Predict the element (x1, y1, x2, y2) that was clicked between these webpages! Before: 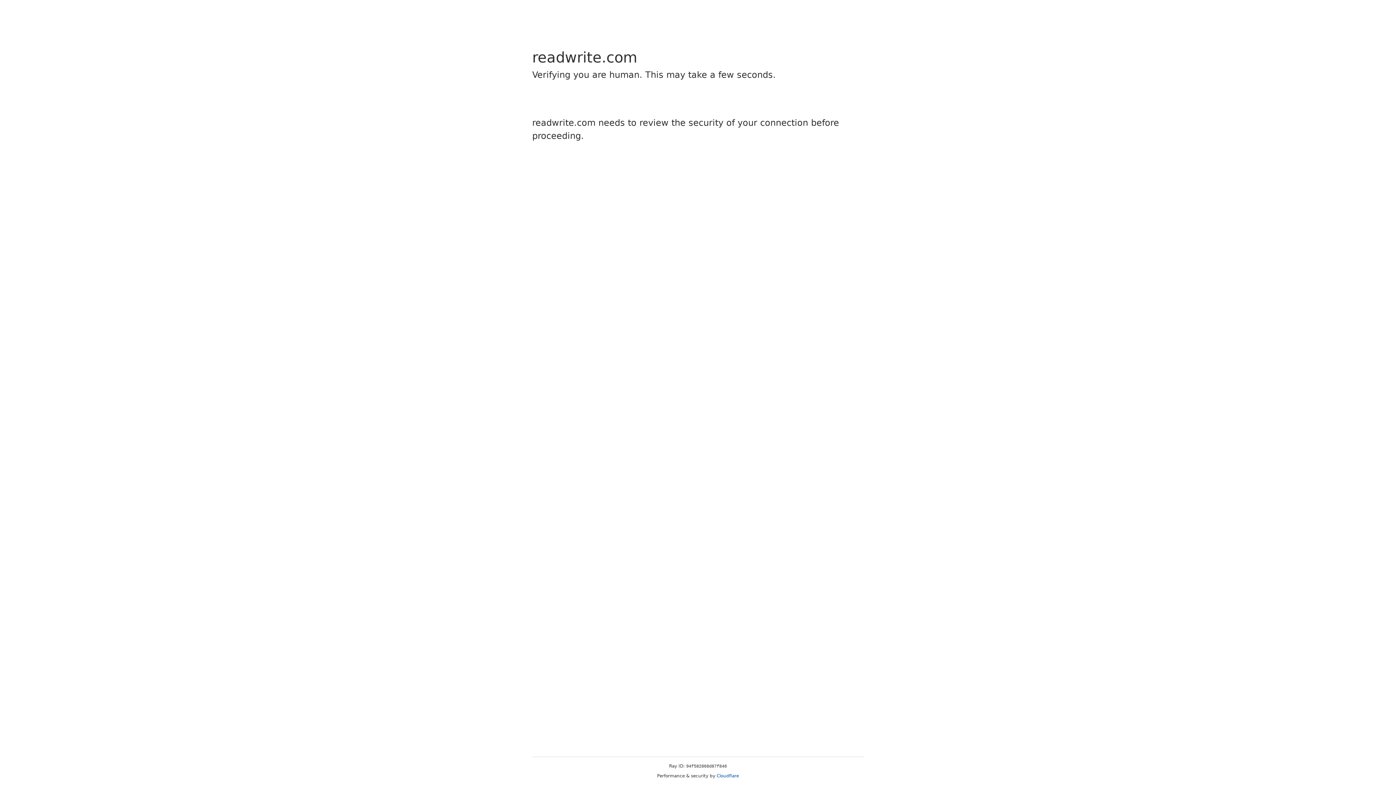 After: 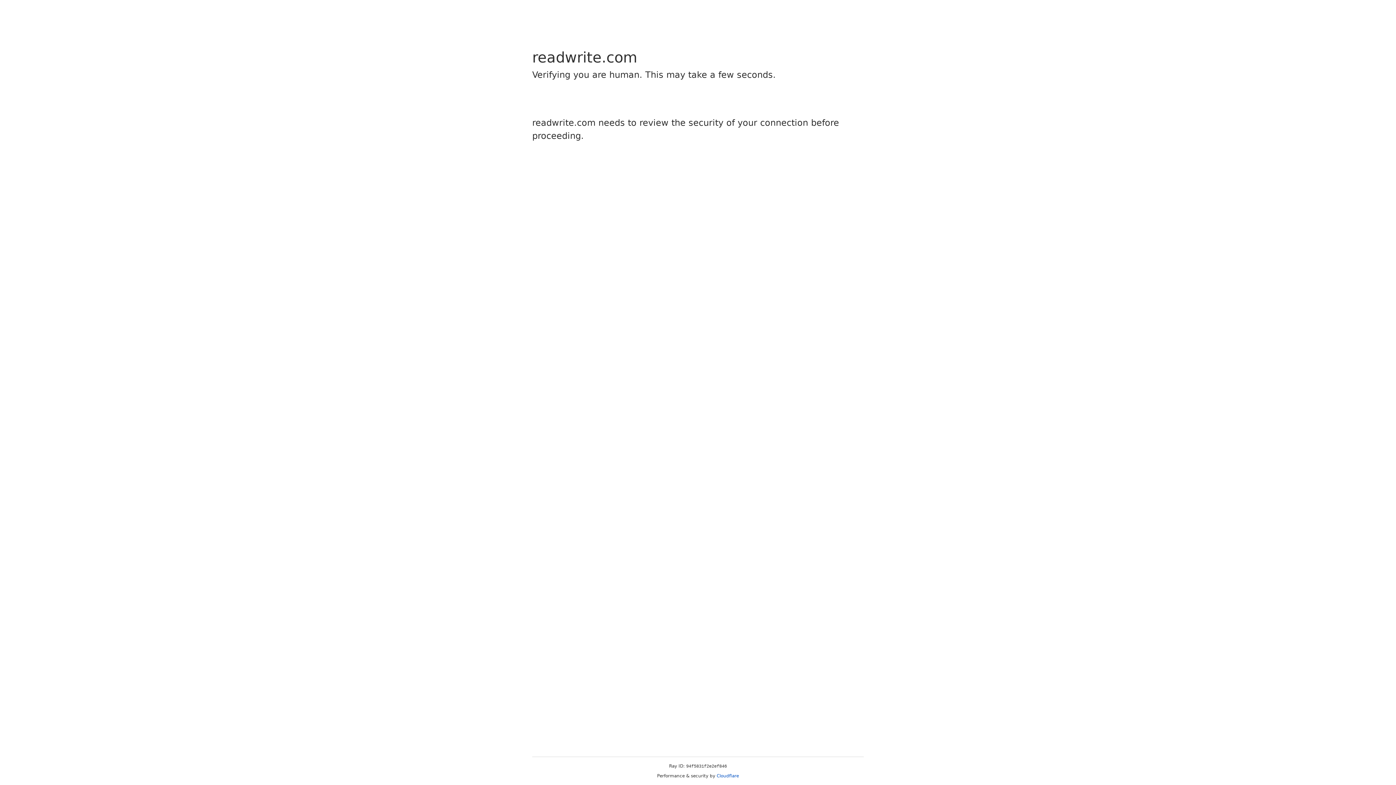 Action: bbox: (716, 773, 739, 778) label: Cloudflare